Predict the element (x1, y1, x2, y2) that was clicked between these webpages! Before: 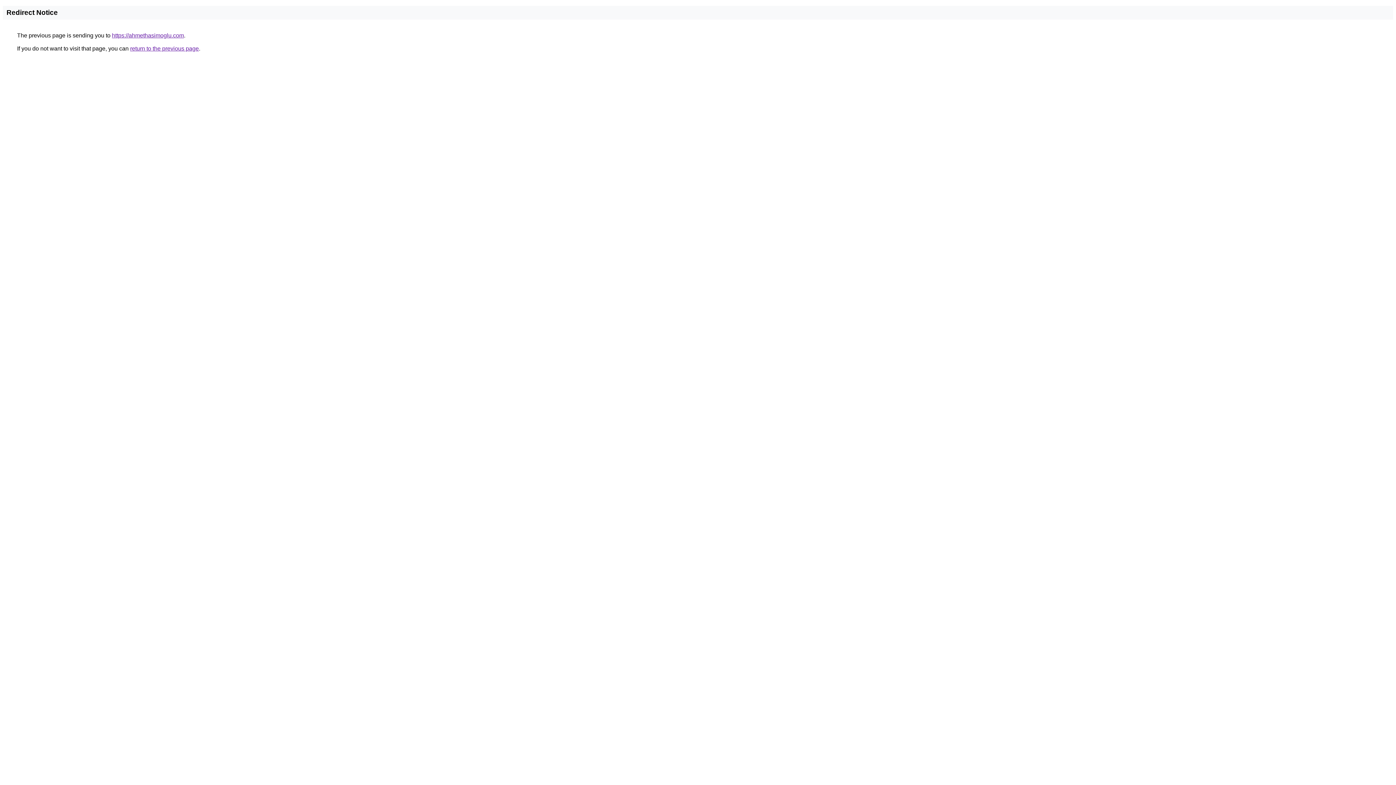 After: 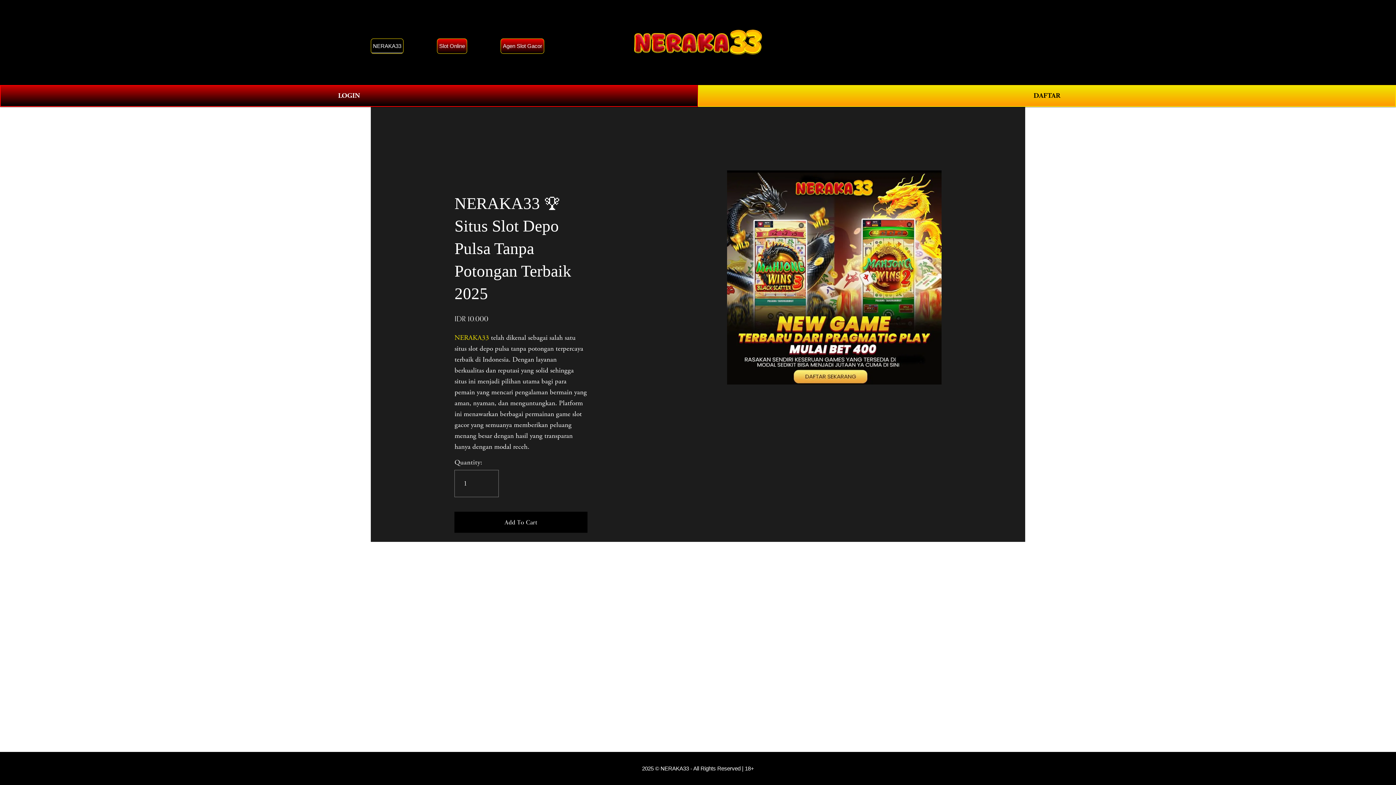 Action: label: https://ahmethasimoglu.com bbox: (112, 32, 184, 38)